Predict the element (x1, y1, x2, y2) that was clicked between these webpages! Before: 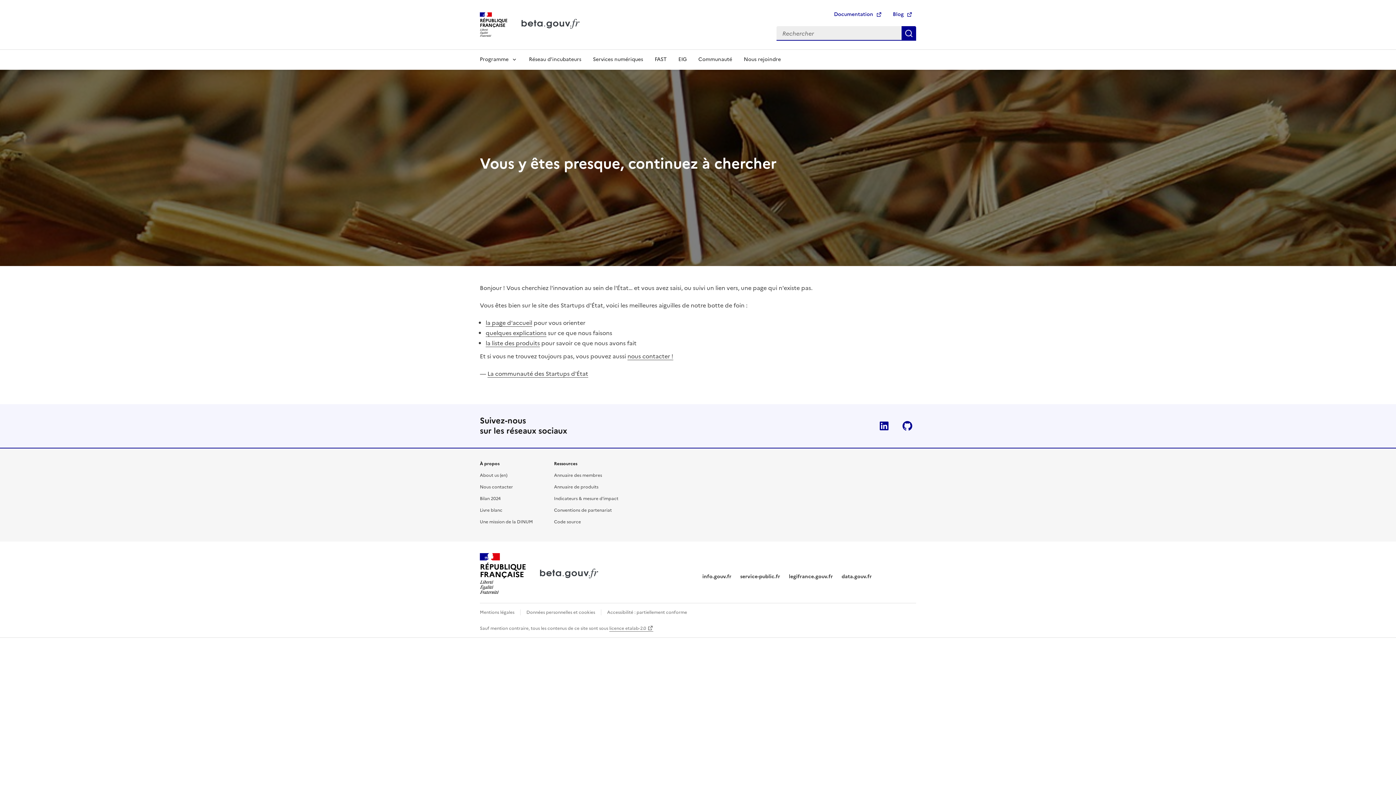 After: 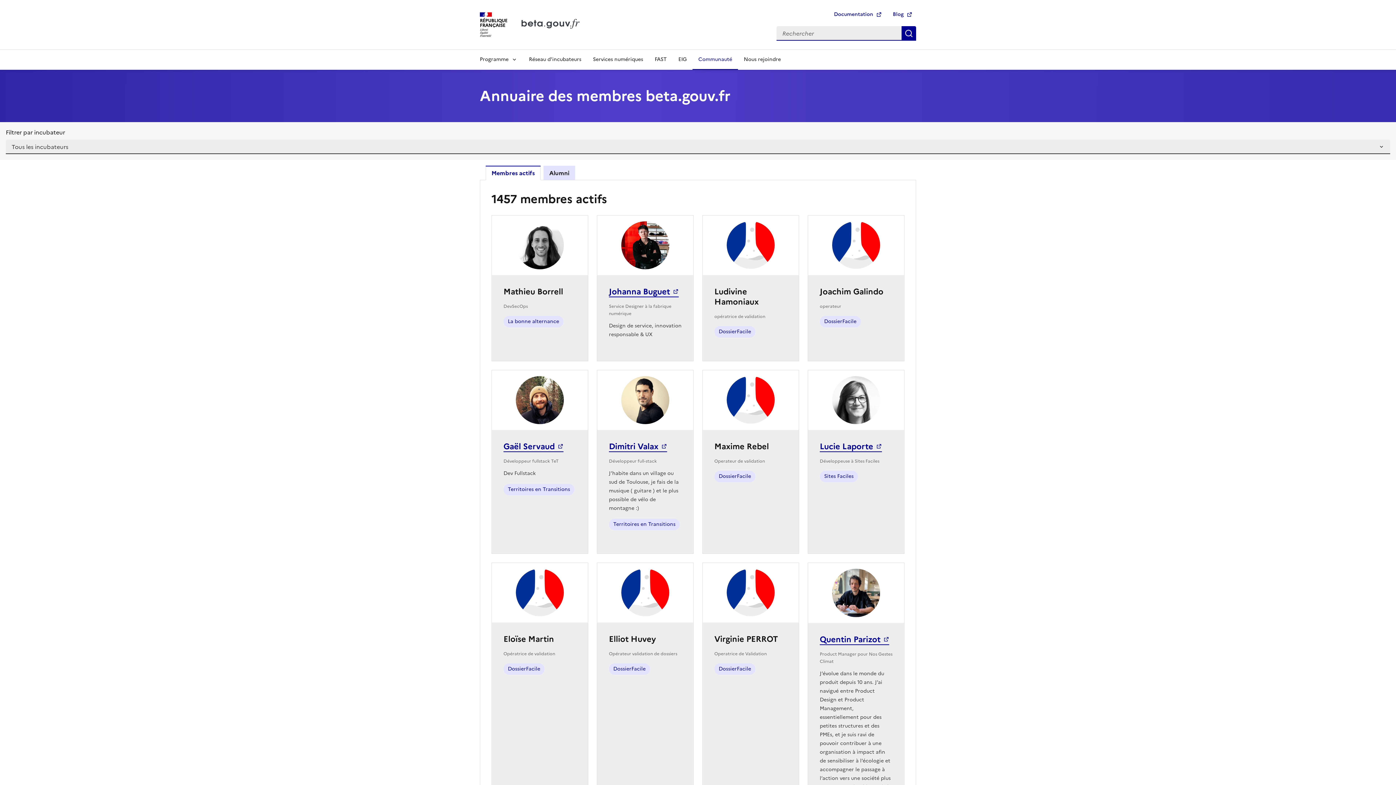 Action: bbox: (554, 472, 602, 478) label: Annuaire des membres